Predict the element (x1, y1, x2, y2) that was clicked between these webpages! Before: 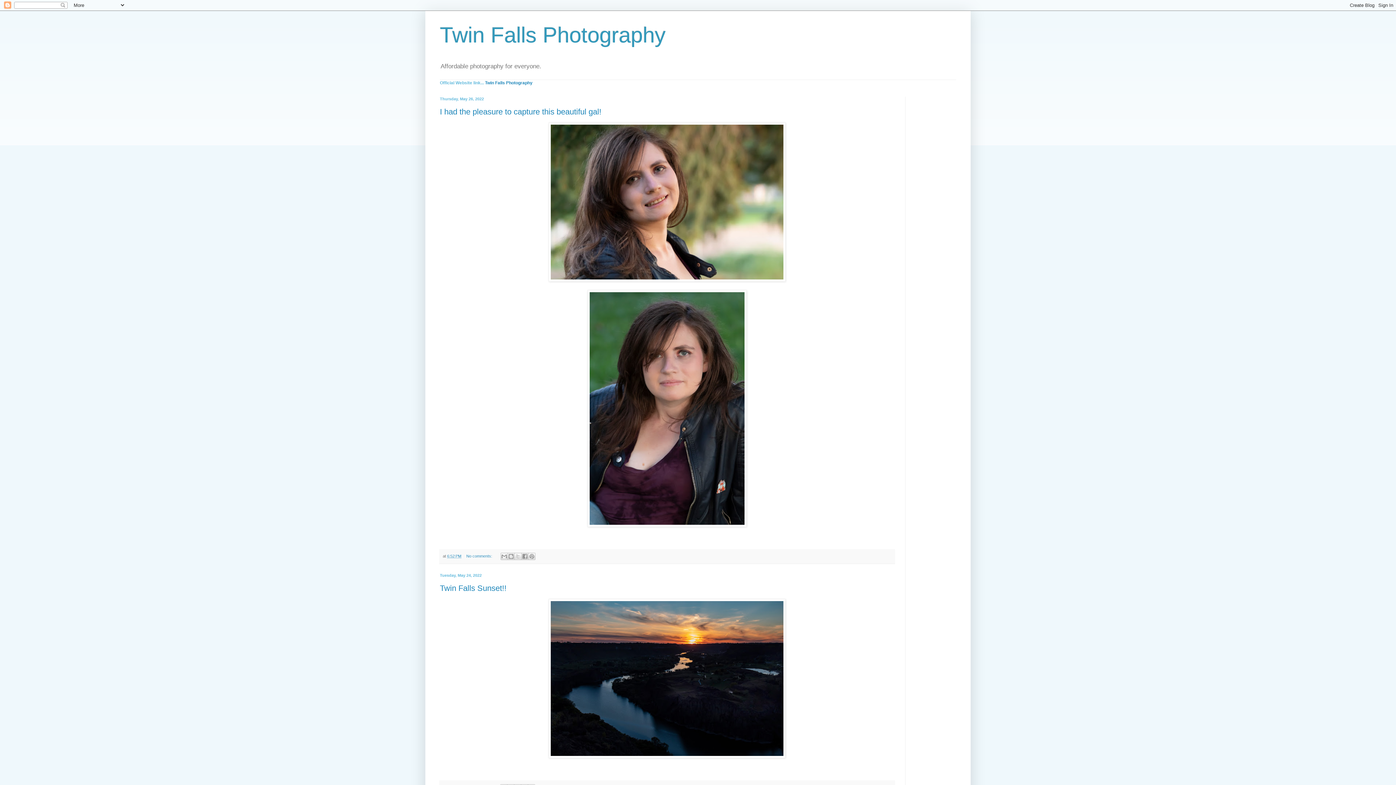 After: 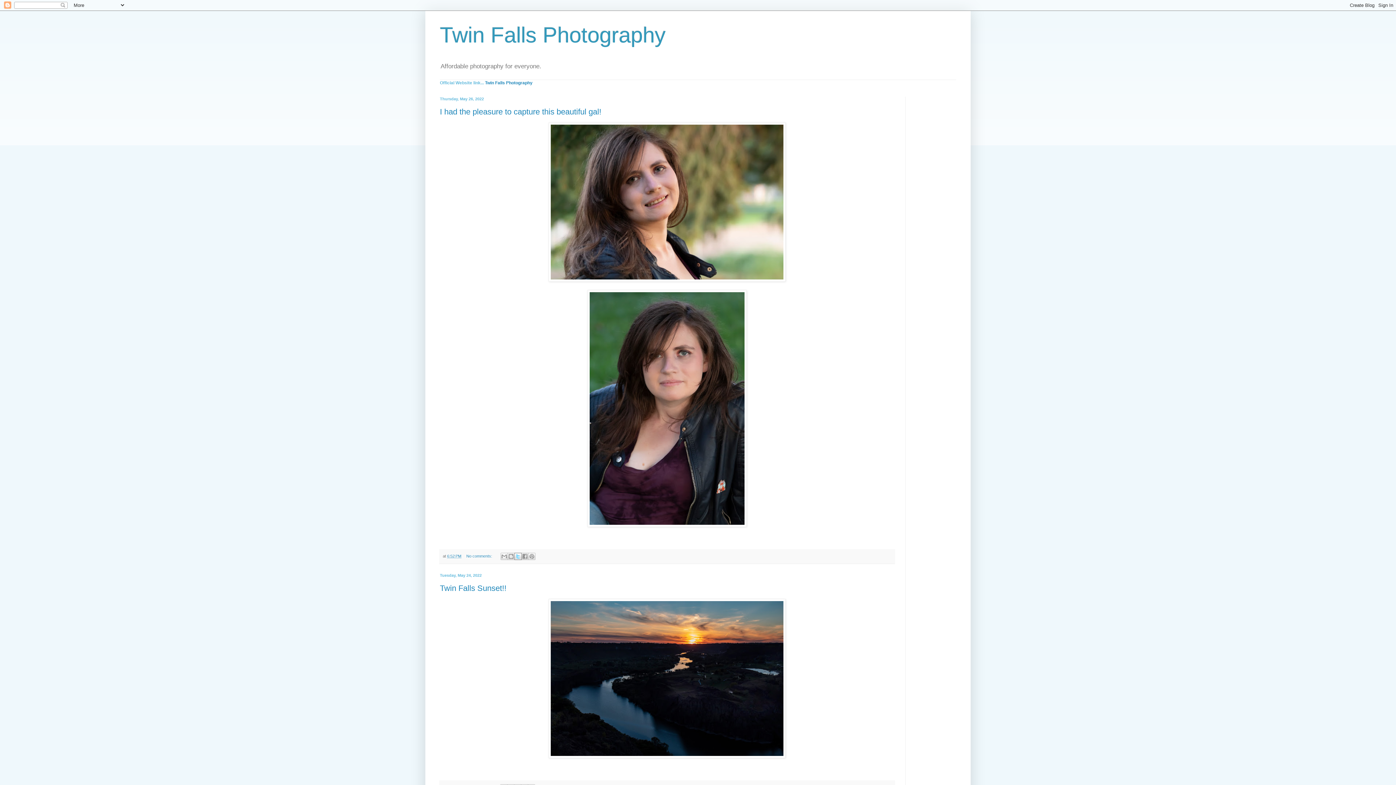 Action: bbox: (514, 553, 521, 560) label: Share to X